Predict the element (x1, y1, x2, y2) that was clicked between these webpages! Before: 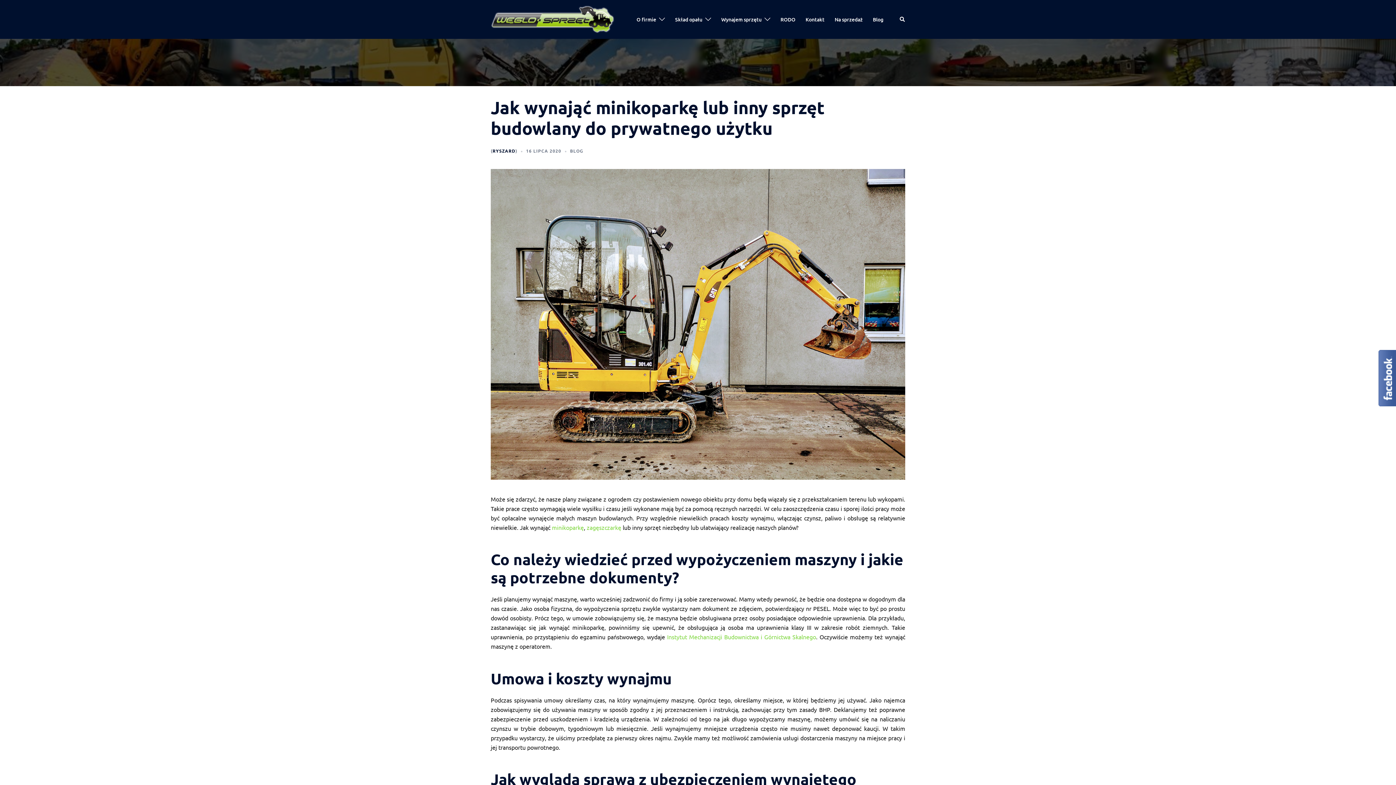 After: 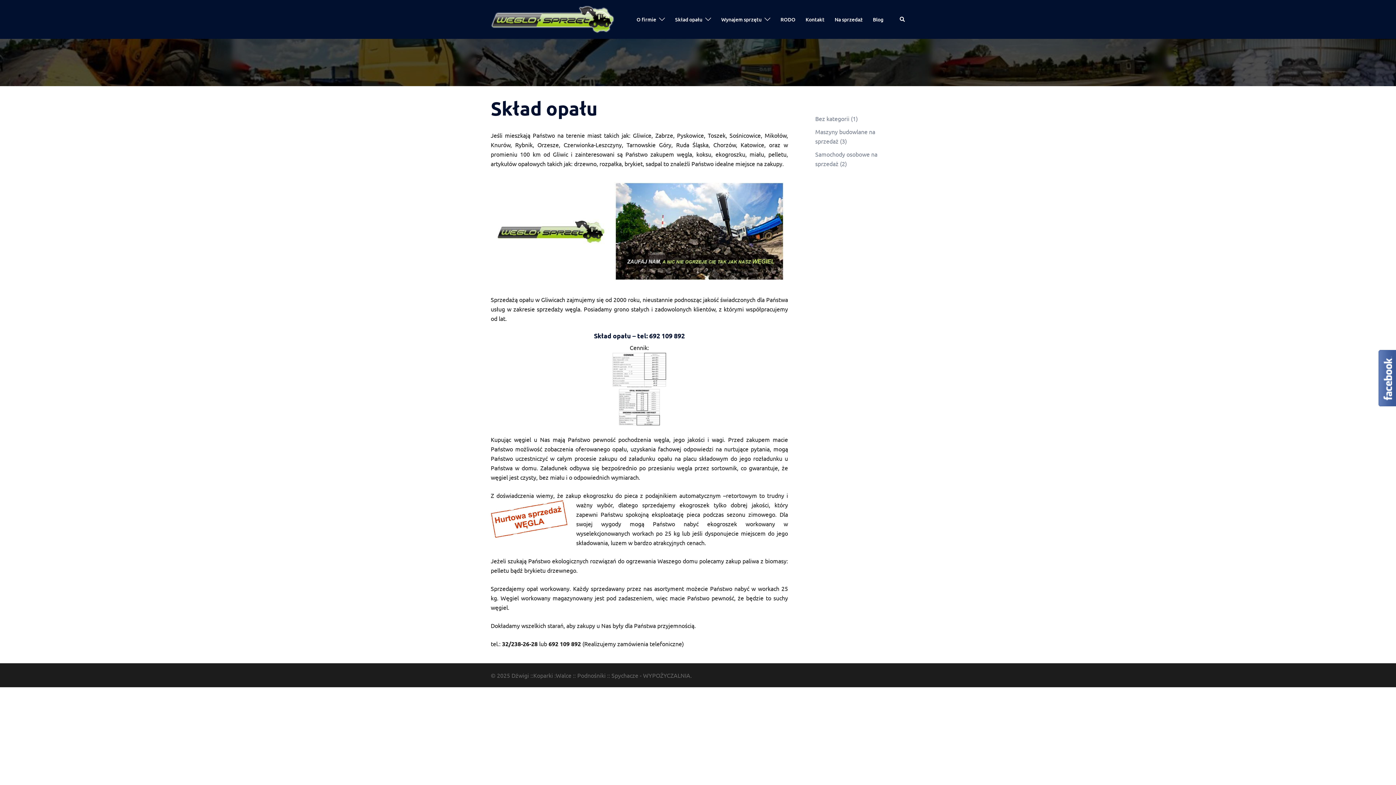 Action: label: Skład opału bbox: (675, 15, 702, 23)